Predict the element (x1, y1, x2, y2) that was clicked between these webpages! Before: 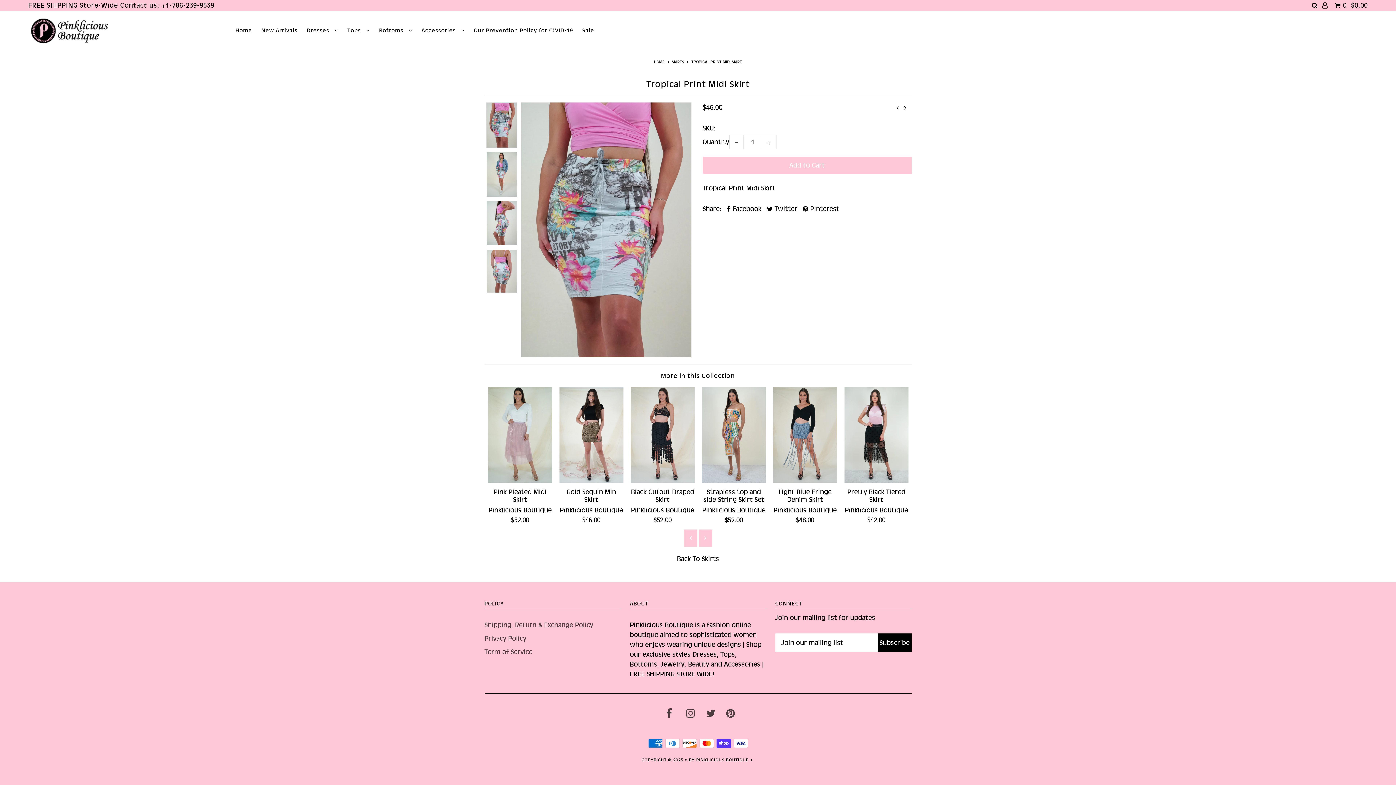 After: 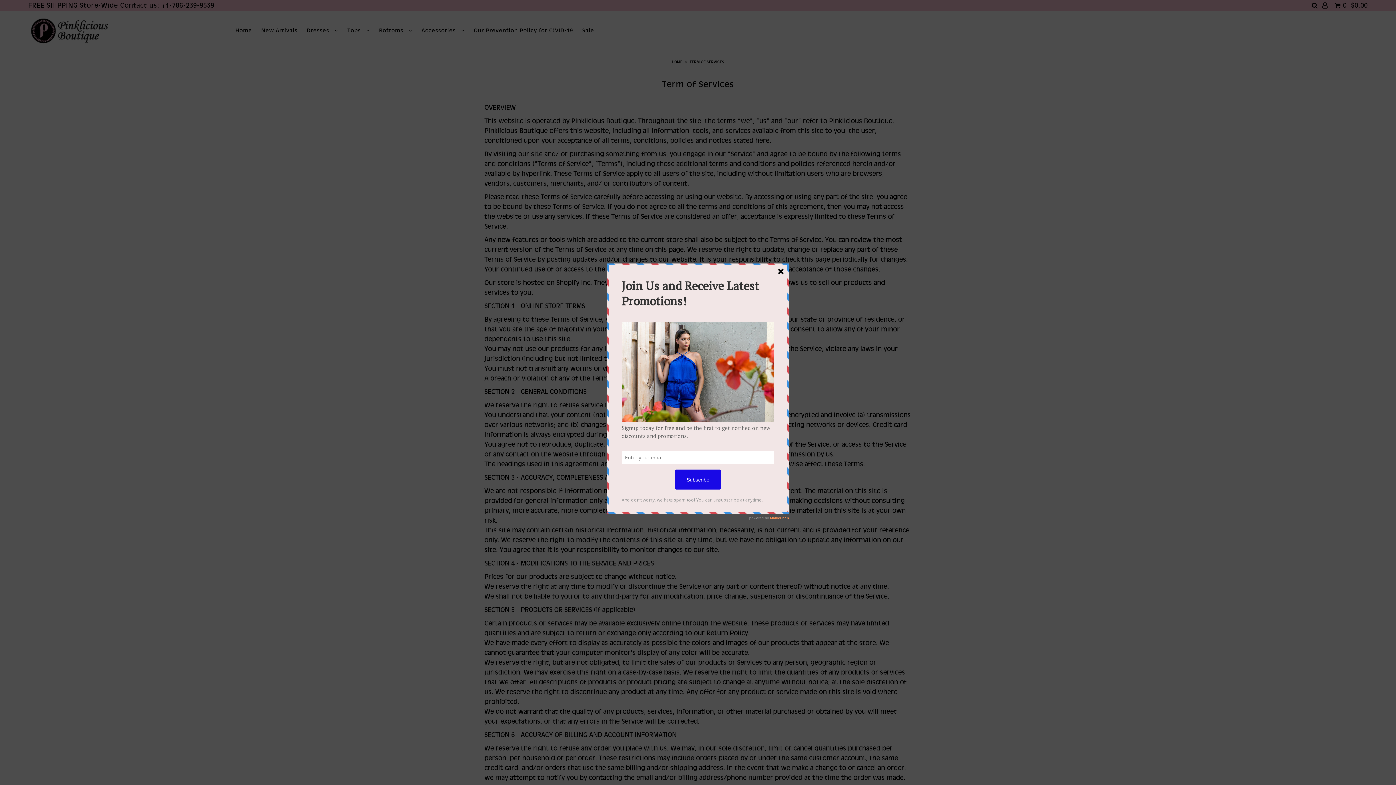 Action: bbox: (484, 648, 532, 655) label: Term of Service